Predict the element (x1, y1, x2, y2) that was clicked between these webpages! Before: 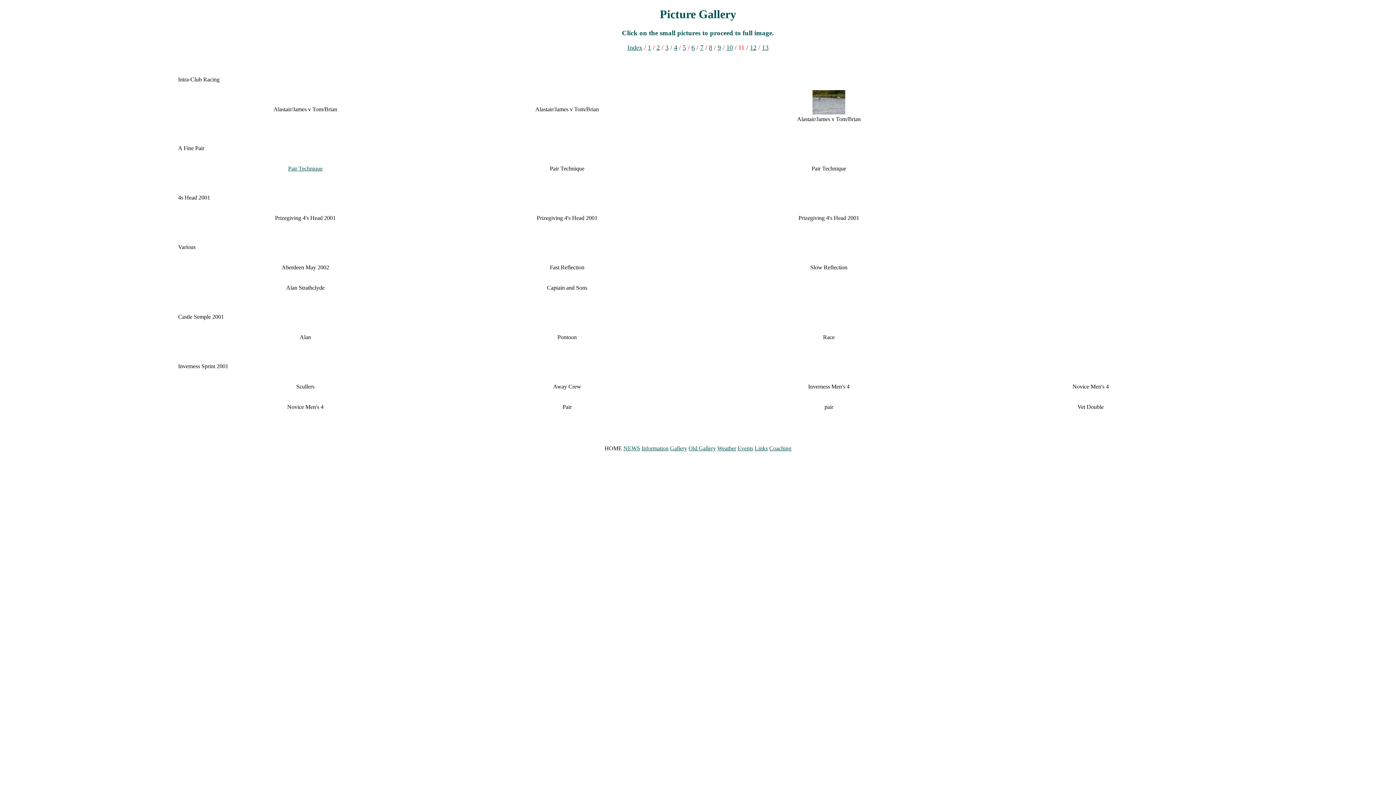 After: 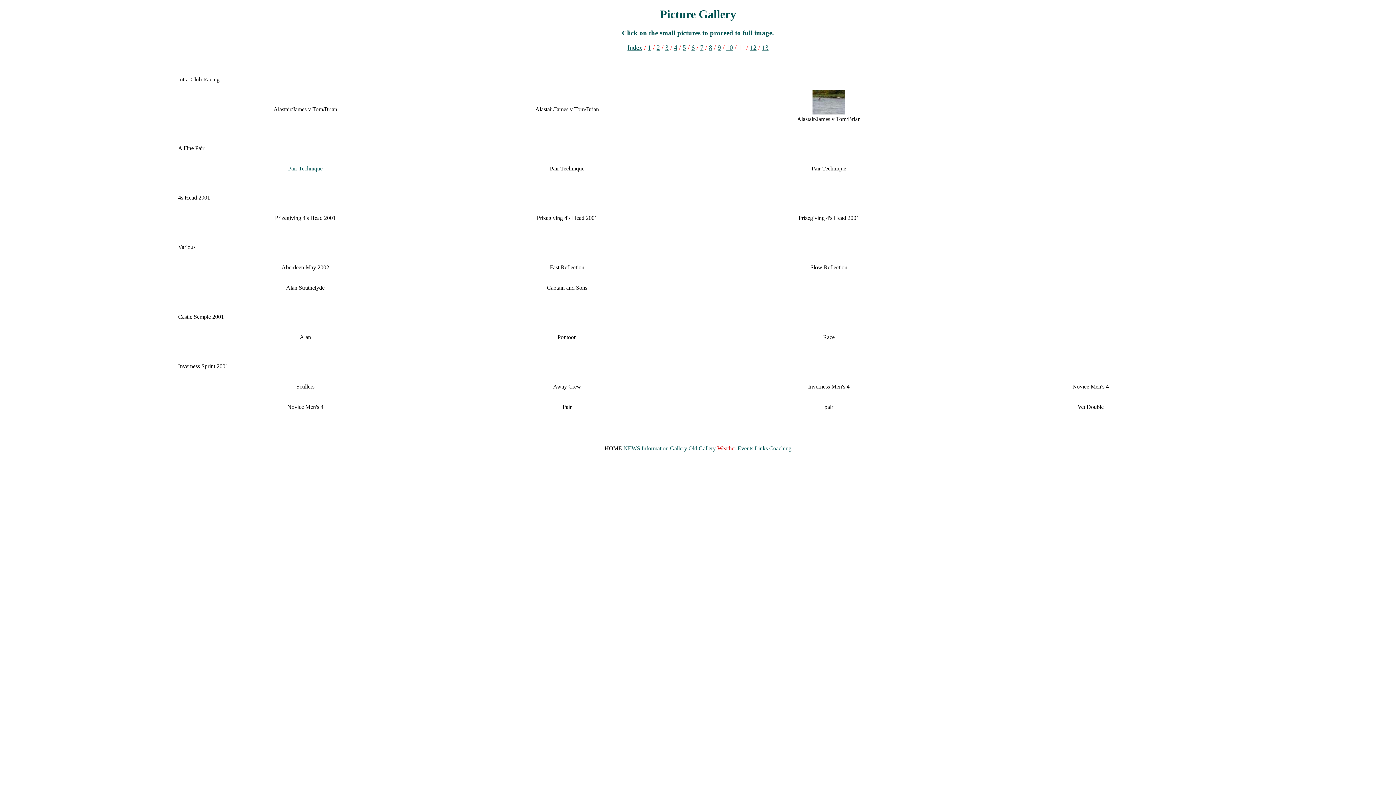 Action: bbox: (717, 445, 736, 451) label: Weather